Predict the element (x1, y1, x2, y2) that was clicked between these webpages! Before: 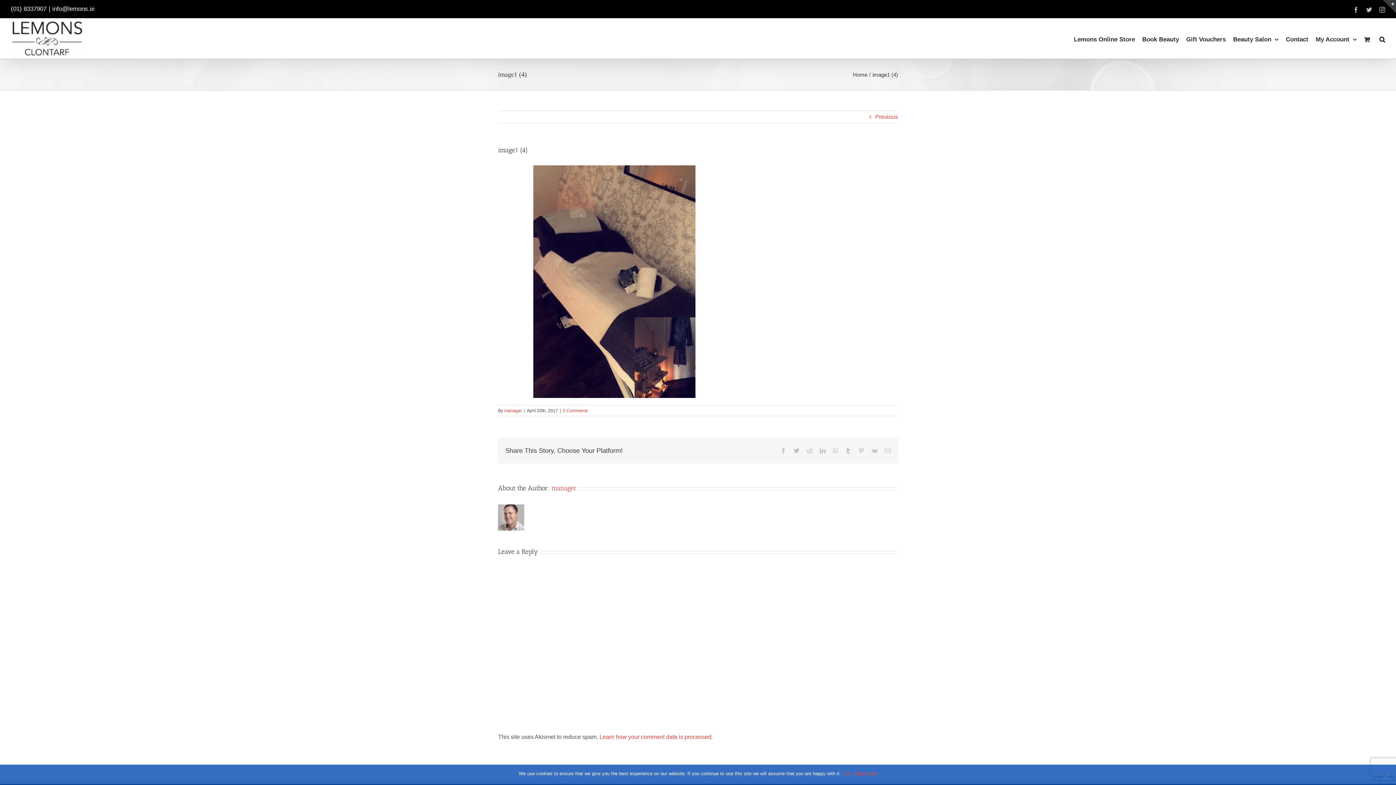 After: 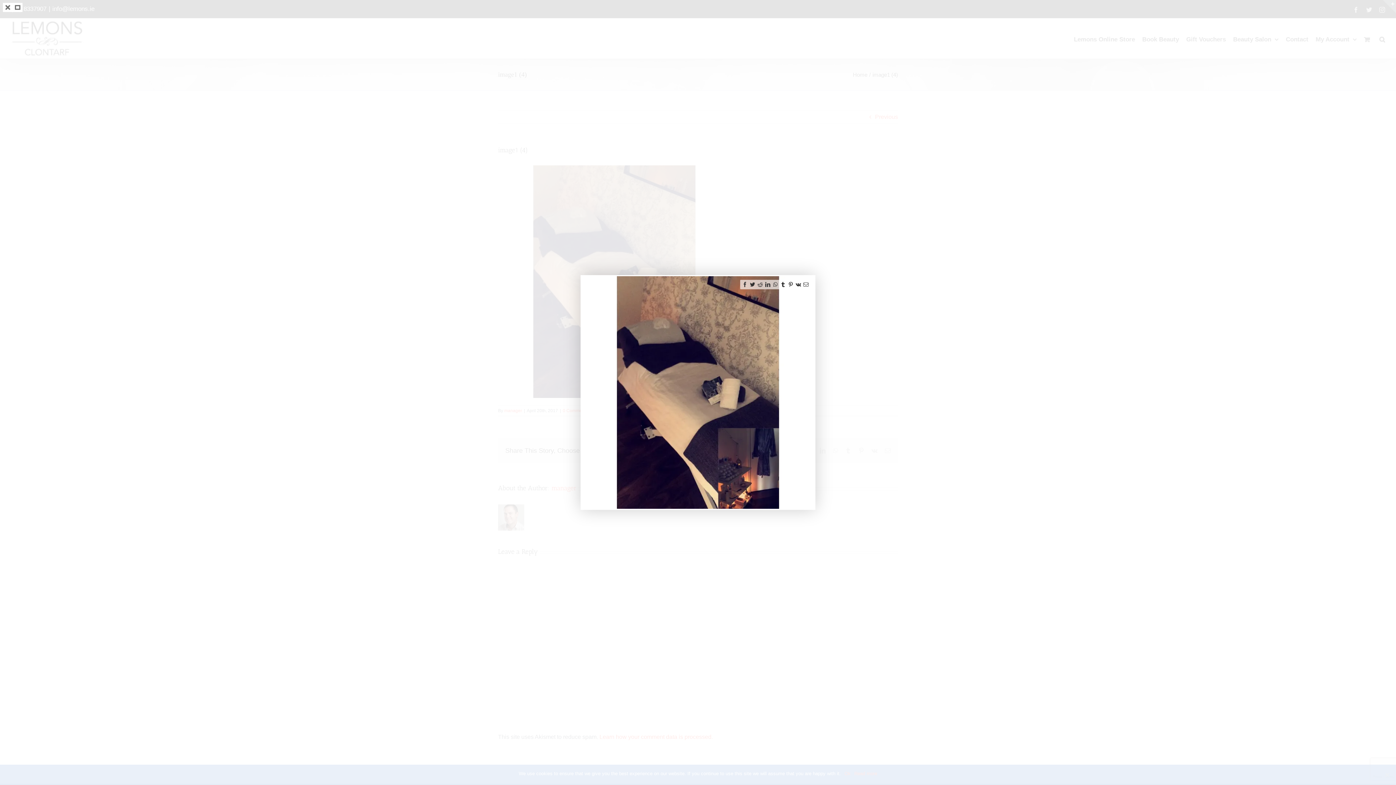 Action: bbox: (498, 166, 730, 172)